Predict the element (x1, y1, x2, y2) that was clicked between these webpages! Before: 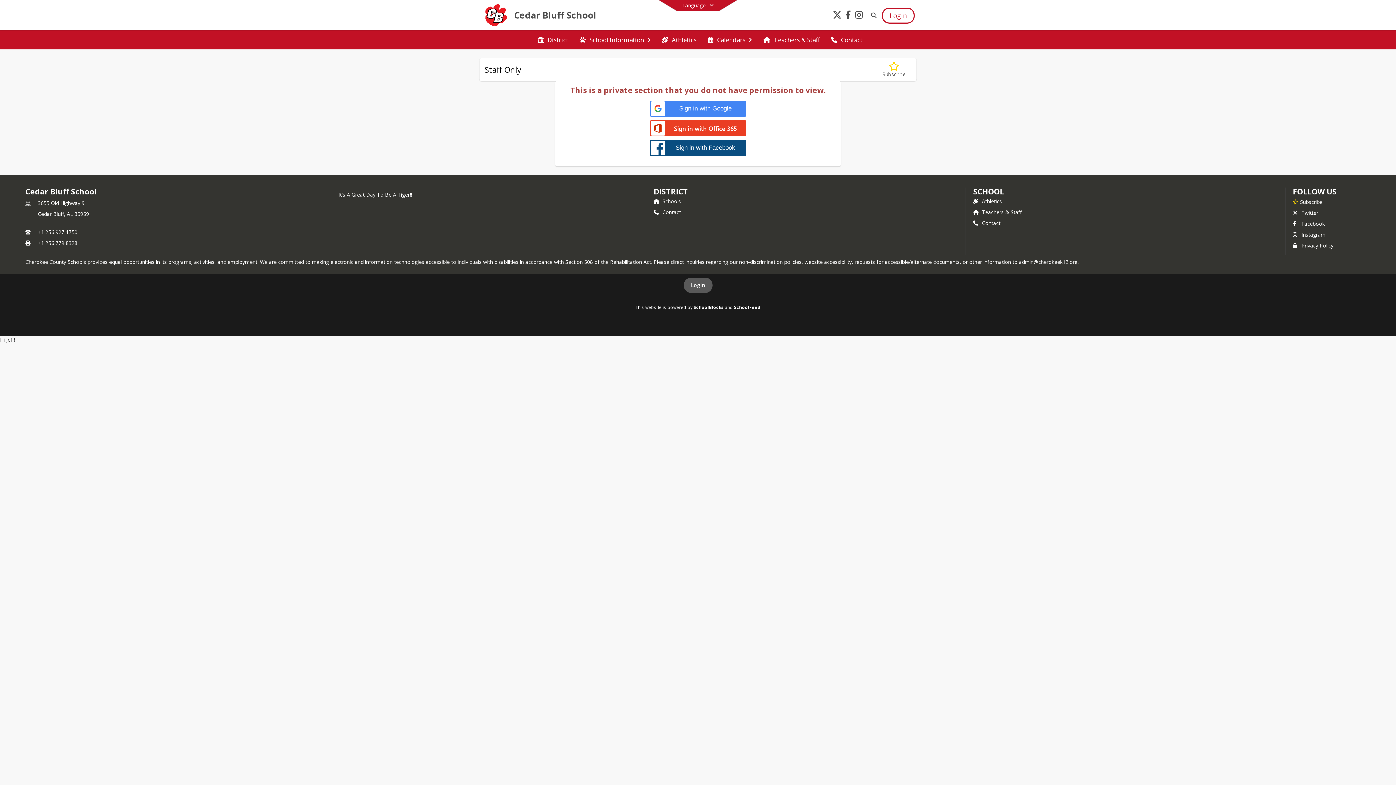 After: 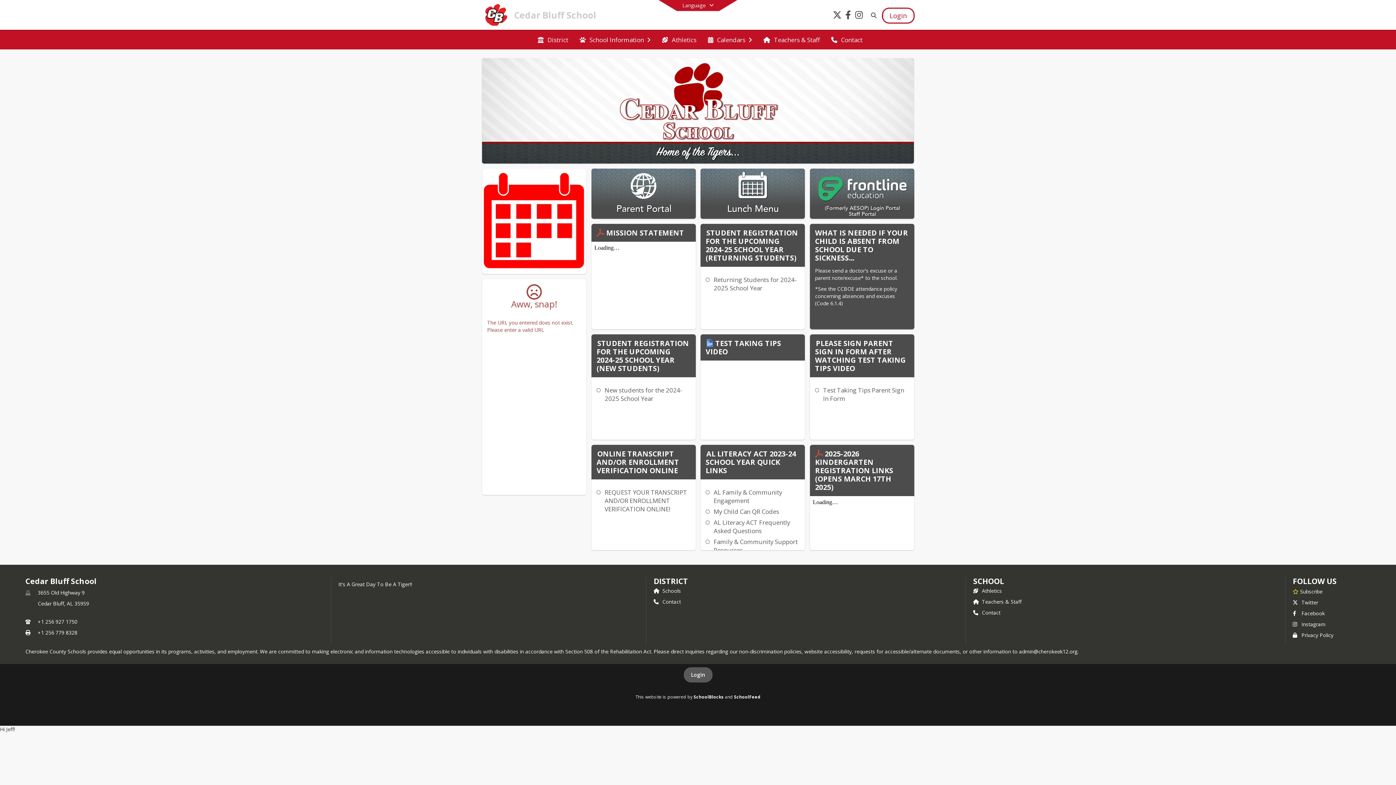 Action: label: Cedar Bluff School bbox: (514, 13, 596, 20)